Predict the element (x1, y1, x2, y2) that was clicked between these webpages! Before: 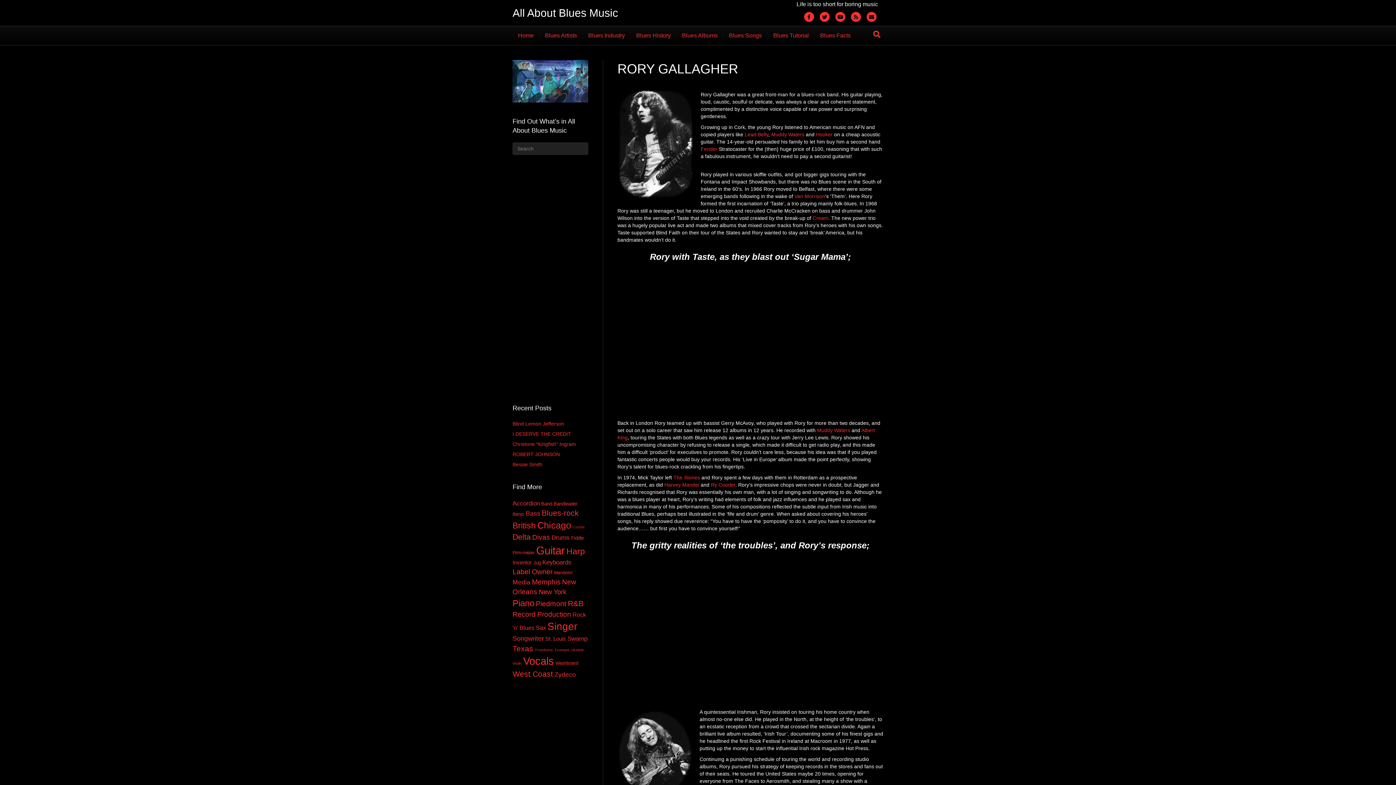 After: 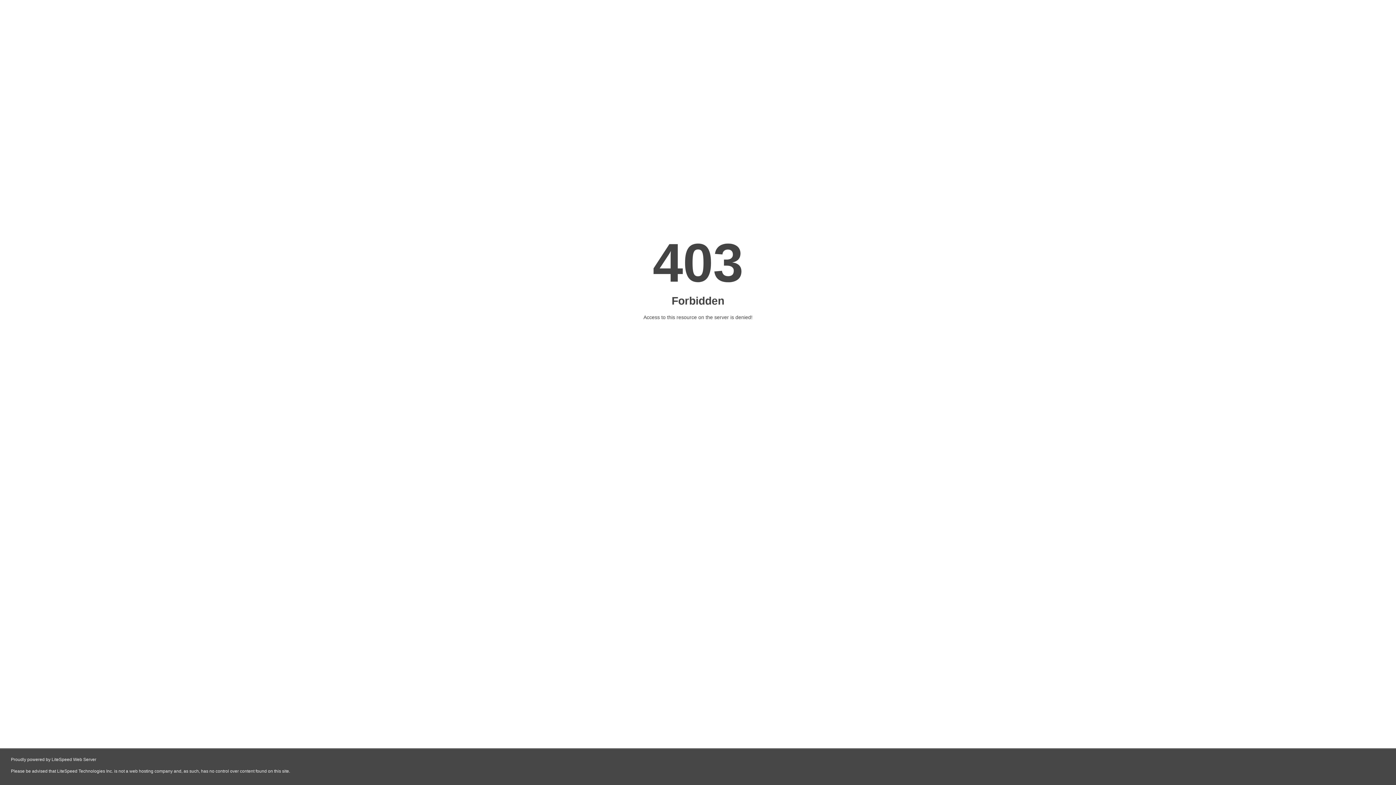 Action: label:  Lead Belly bbox: (743, 131, 768, 137)